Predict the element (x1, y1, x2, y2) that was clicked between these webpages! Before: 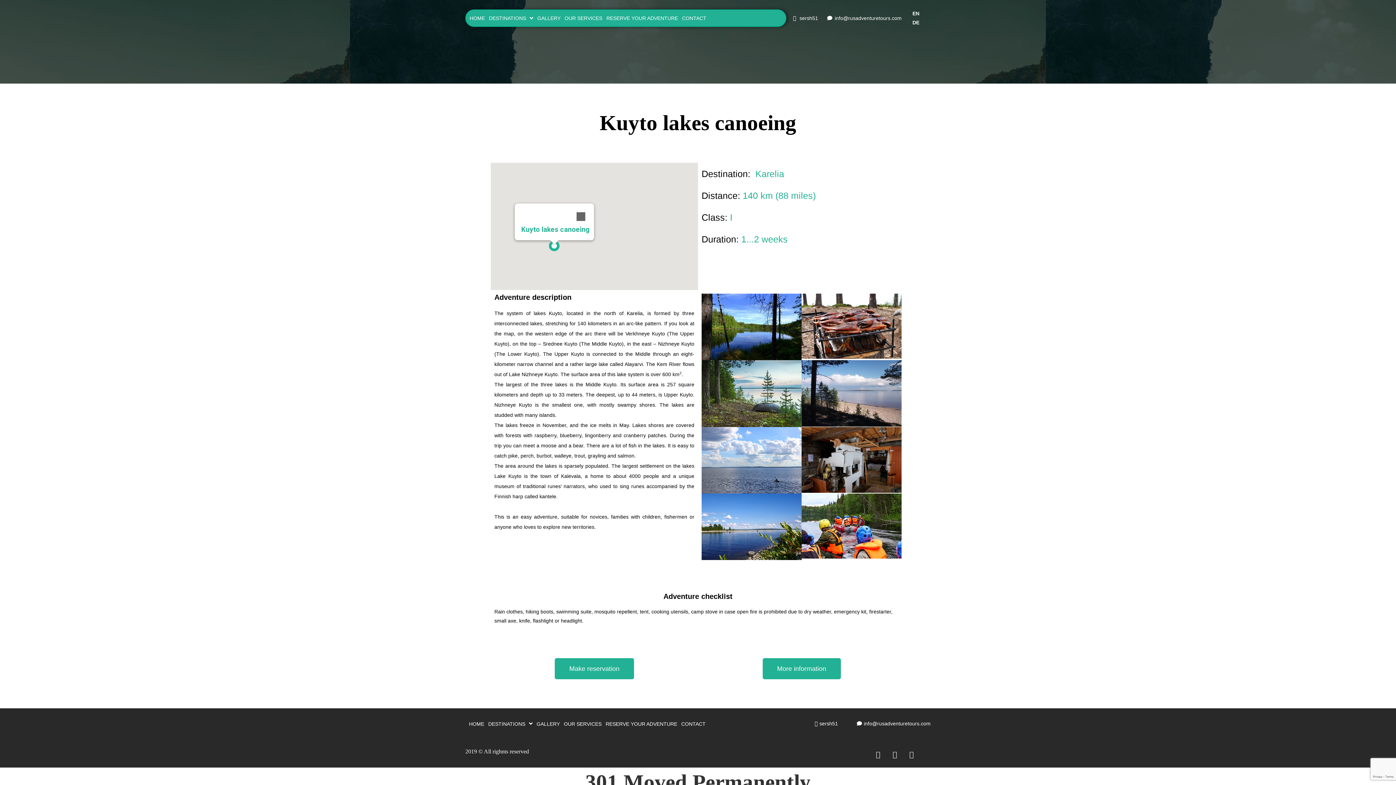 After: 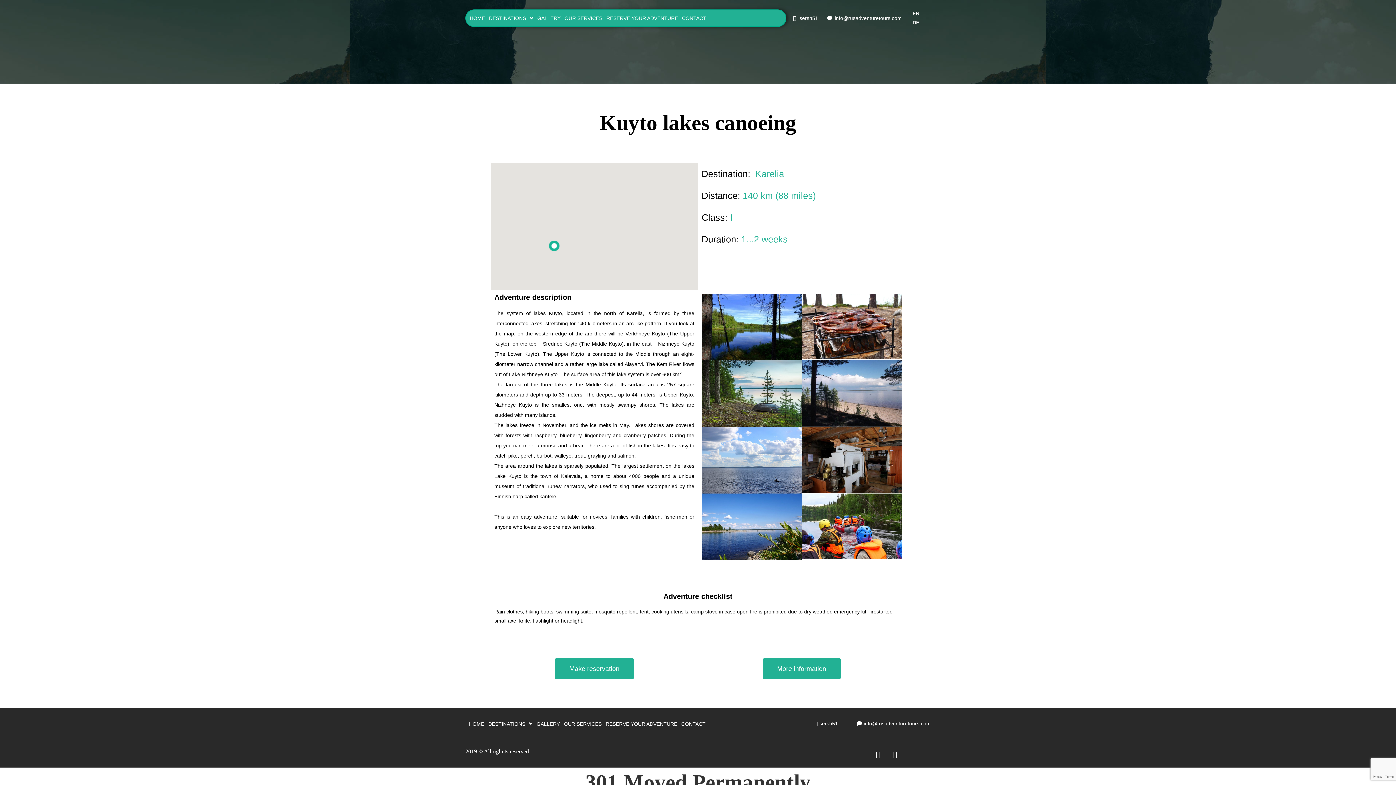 Action: label: Close bbox: (572, 208, 589, 225)